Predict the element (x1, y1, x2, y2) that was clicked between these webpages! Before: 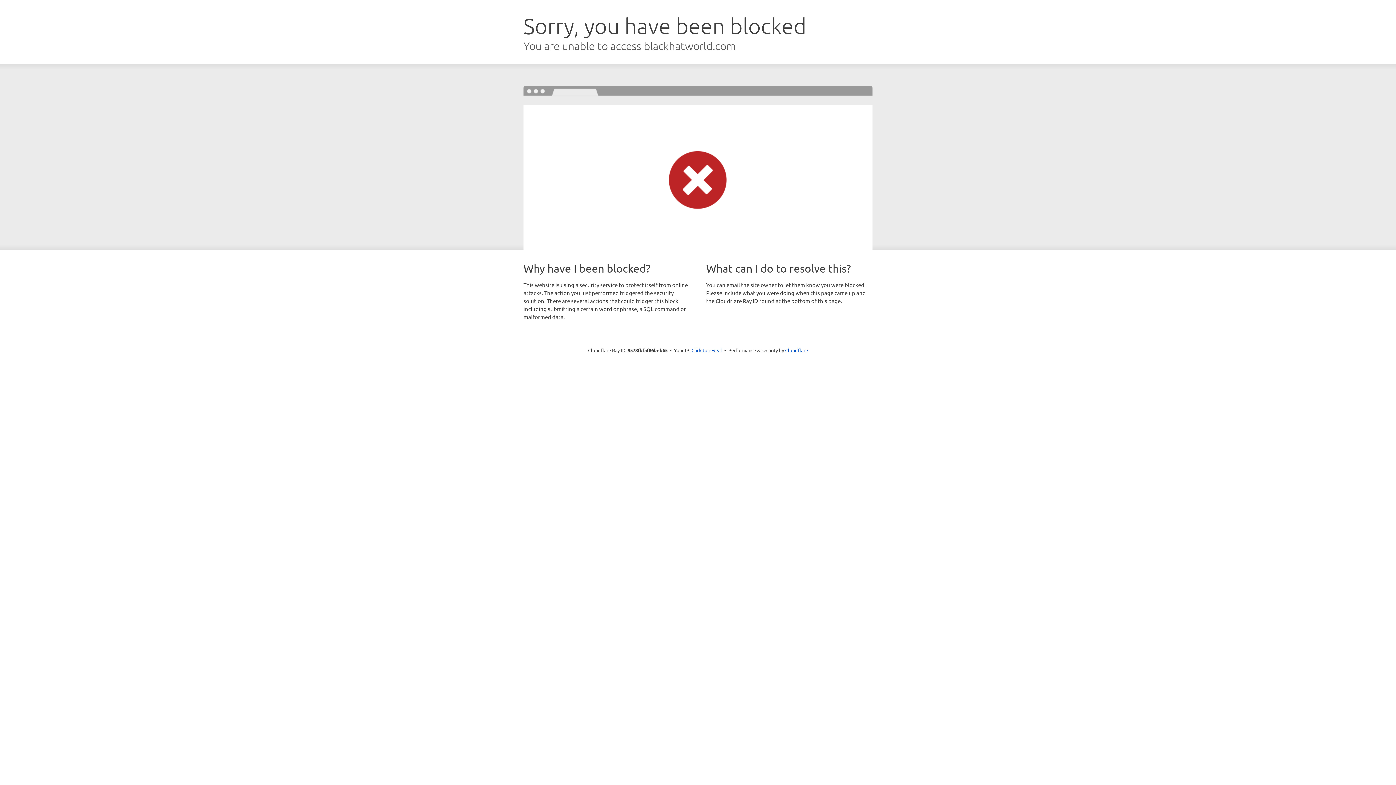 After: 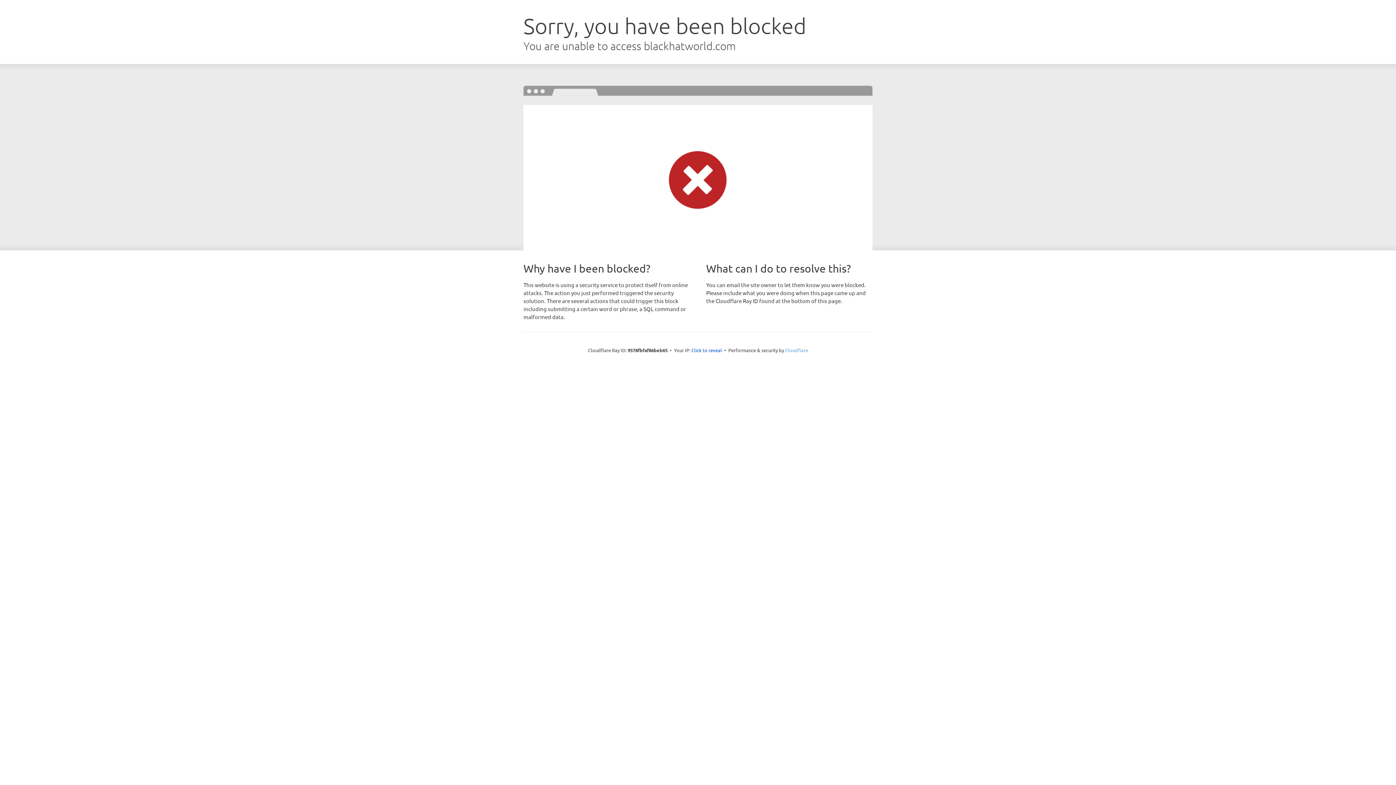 Action: bbox: (785, 347, 808, 353) label: Cloudflare